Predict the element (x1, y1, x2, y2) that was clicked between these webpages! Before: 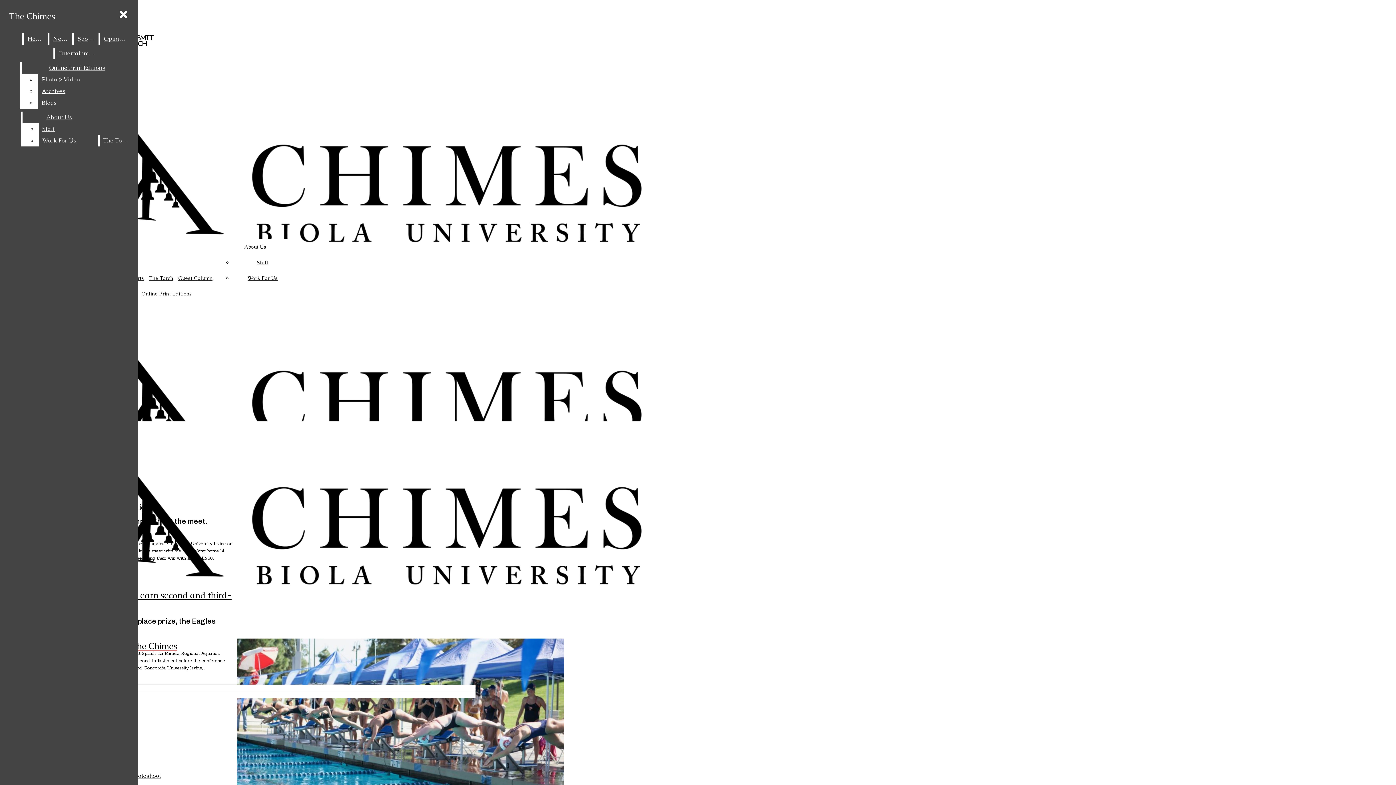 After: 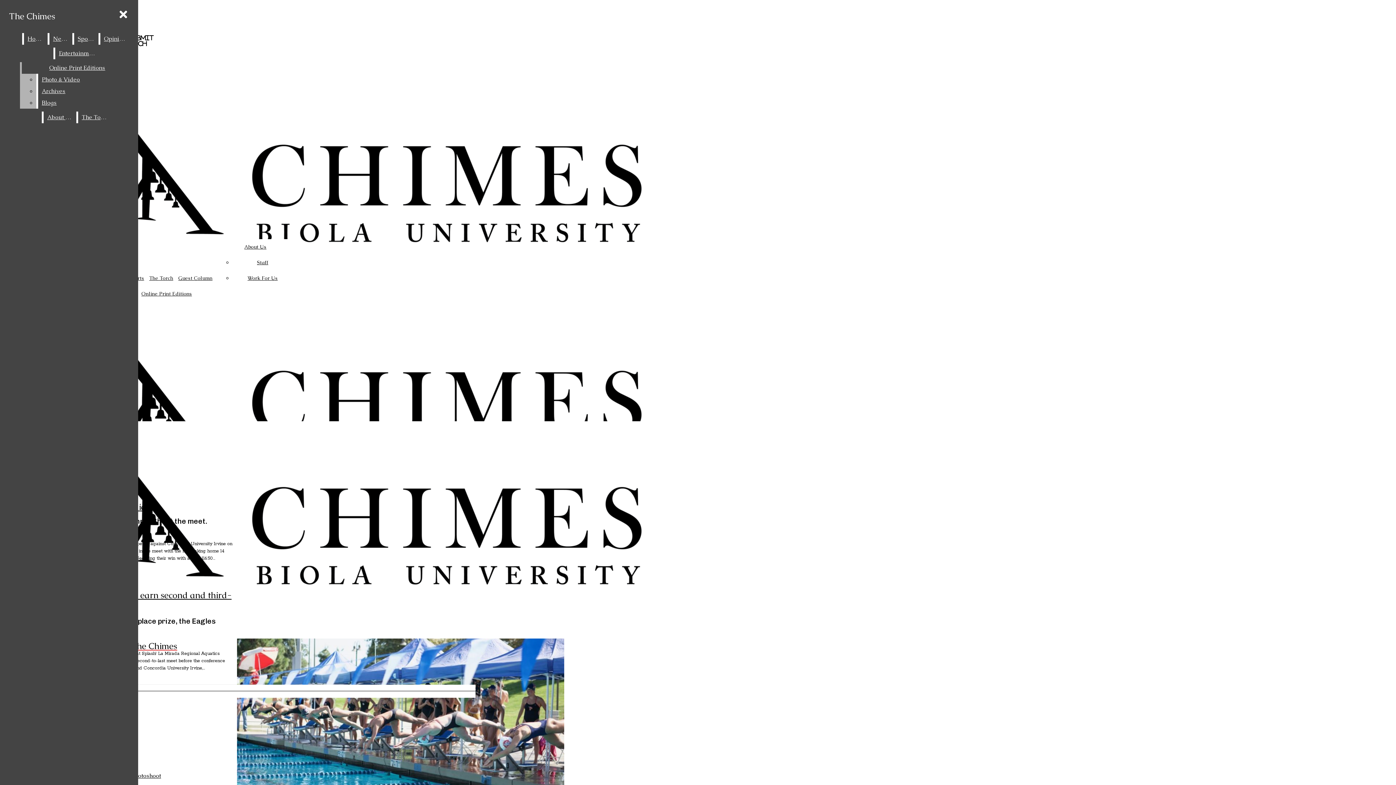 Action: bbox: (38, 85, 132, 97) label: Archives